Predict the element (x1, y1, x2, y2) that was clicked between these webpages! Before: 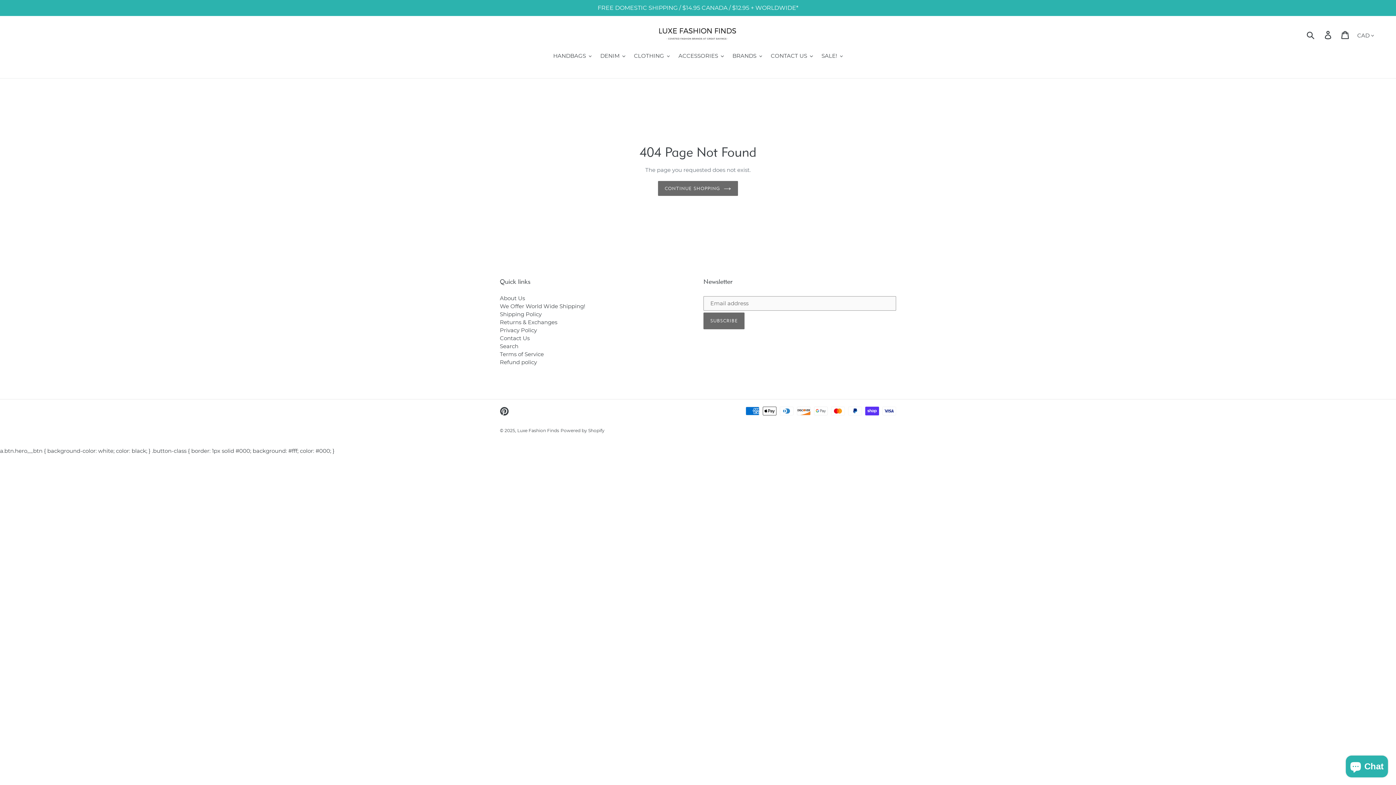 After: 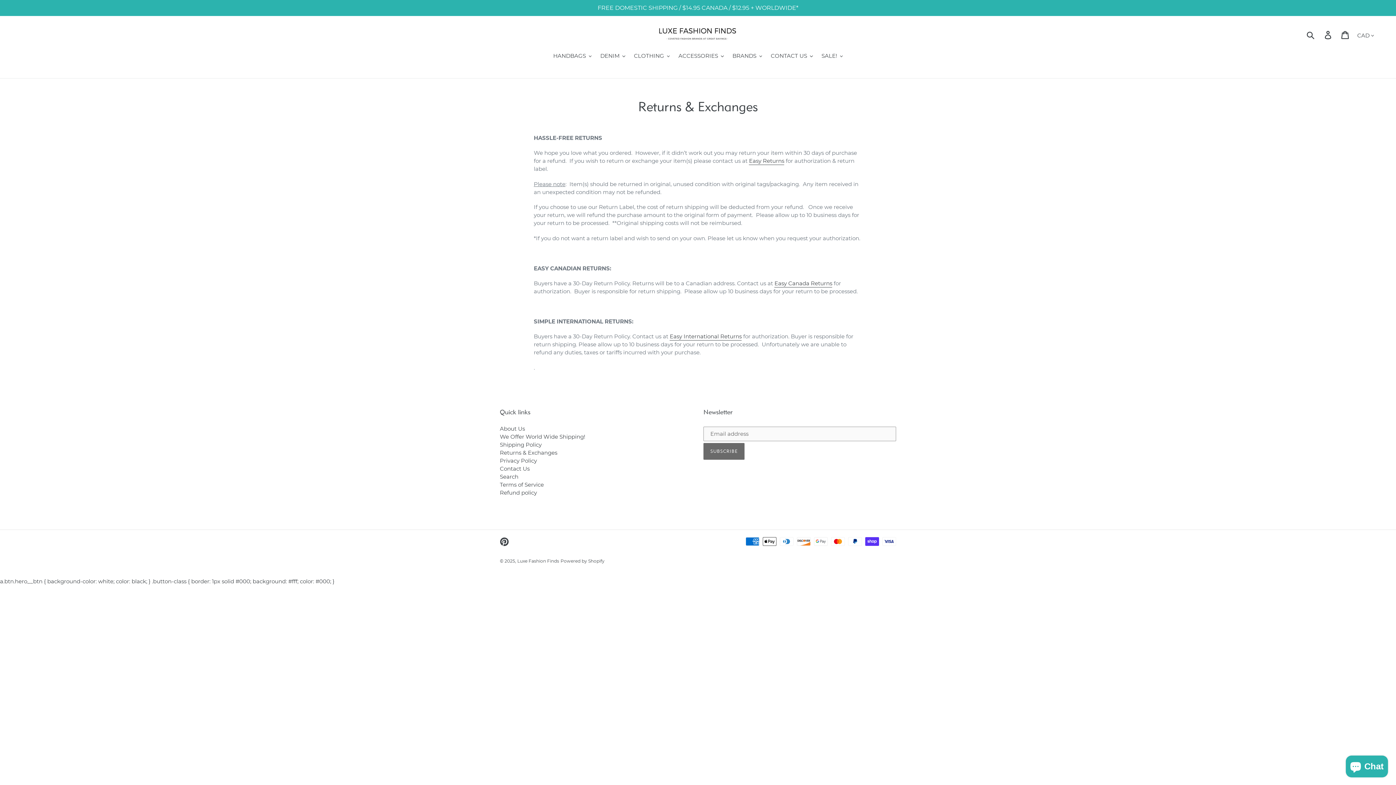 Action: bbox: (500, 318, 557, 325) label: Returns & Exchanges